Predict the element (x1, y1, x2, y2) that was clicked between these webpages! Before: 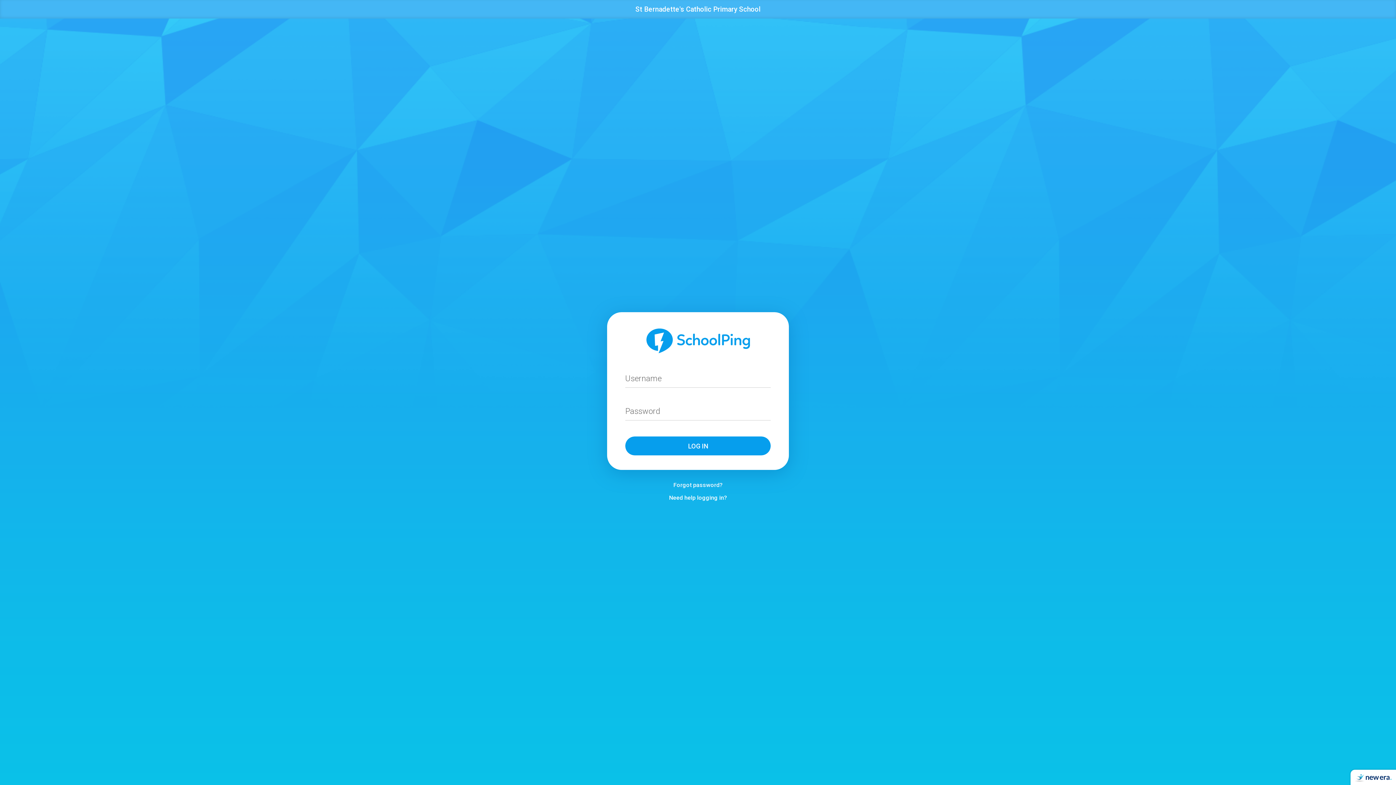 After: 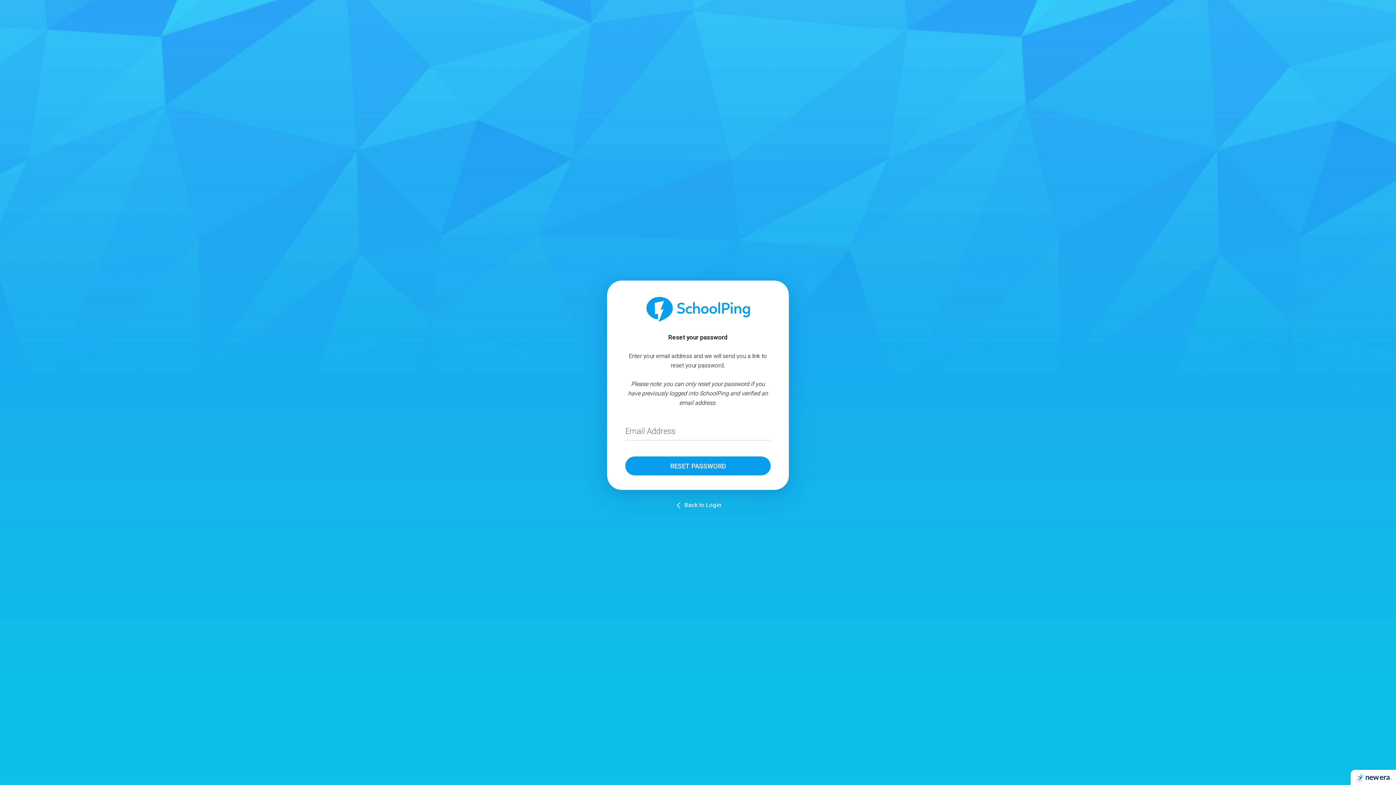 Action: label: Forgot password? bbox: (673, 481, 722, 489)